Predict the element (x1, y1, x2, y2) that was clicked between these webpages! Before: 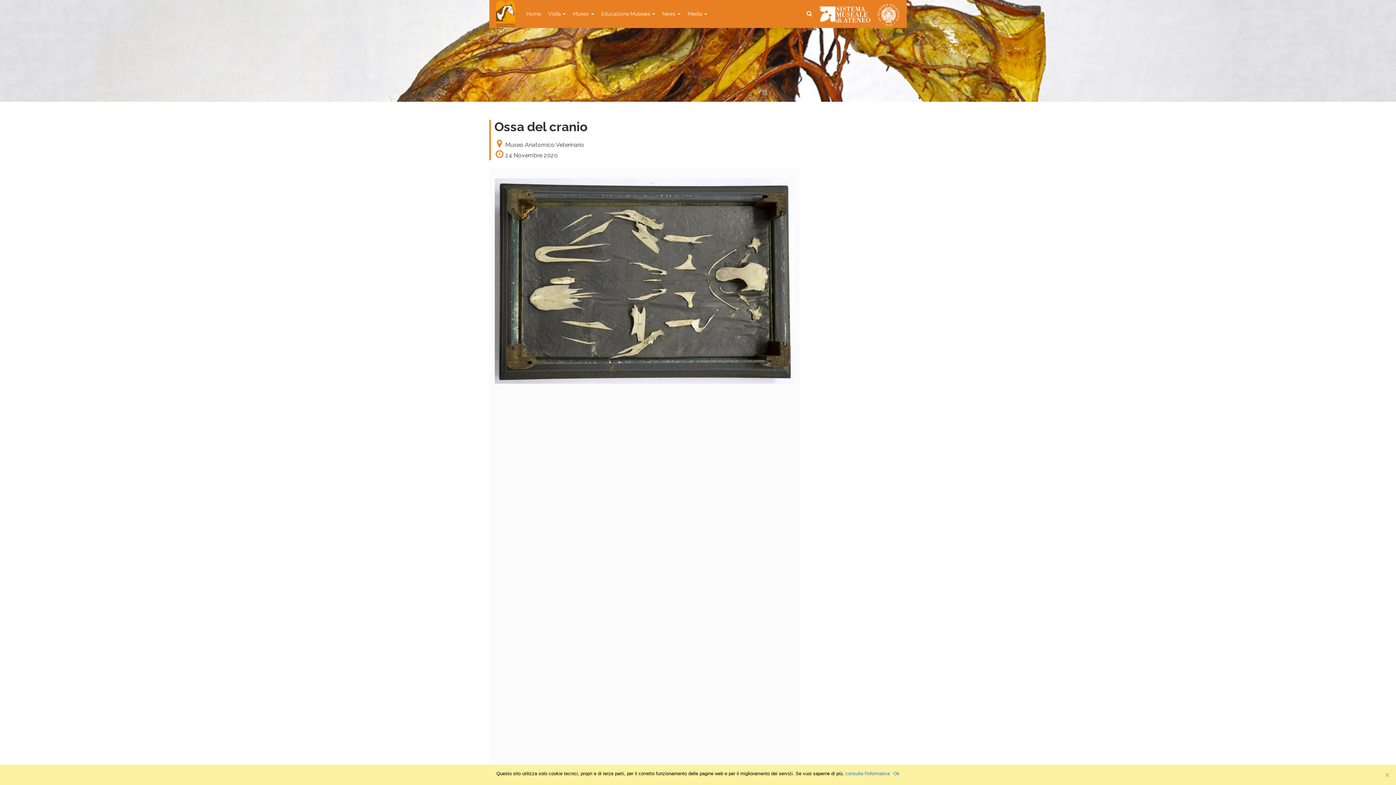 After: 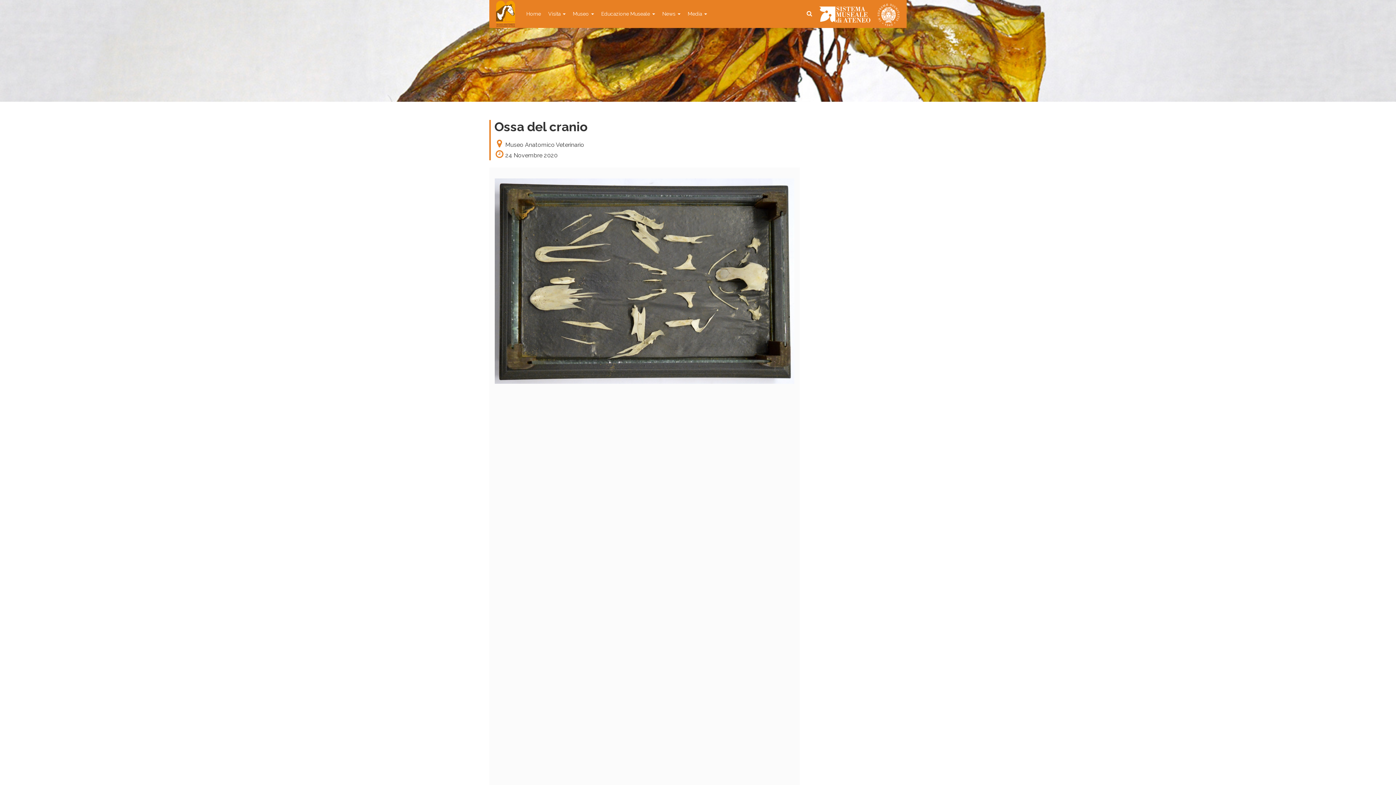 Action: bbox: (893, 770, 899, 777) label: Ok